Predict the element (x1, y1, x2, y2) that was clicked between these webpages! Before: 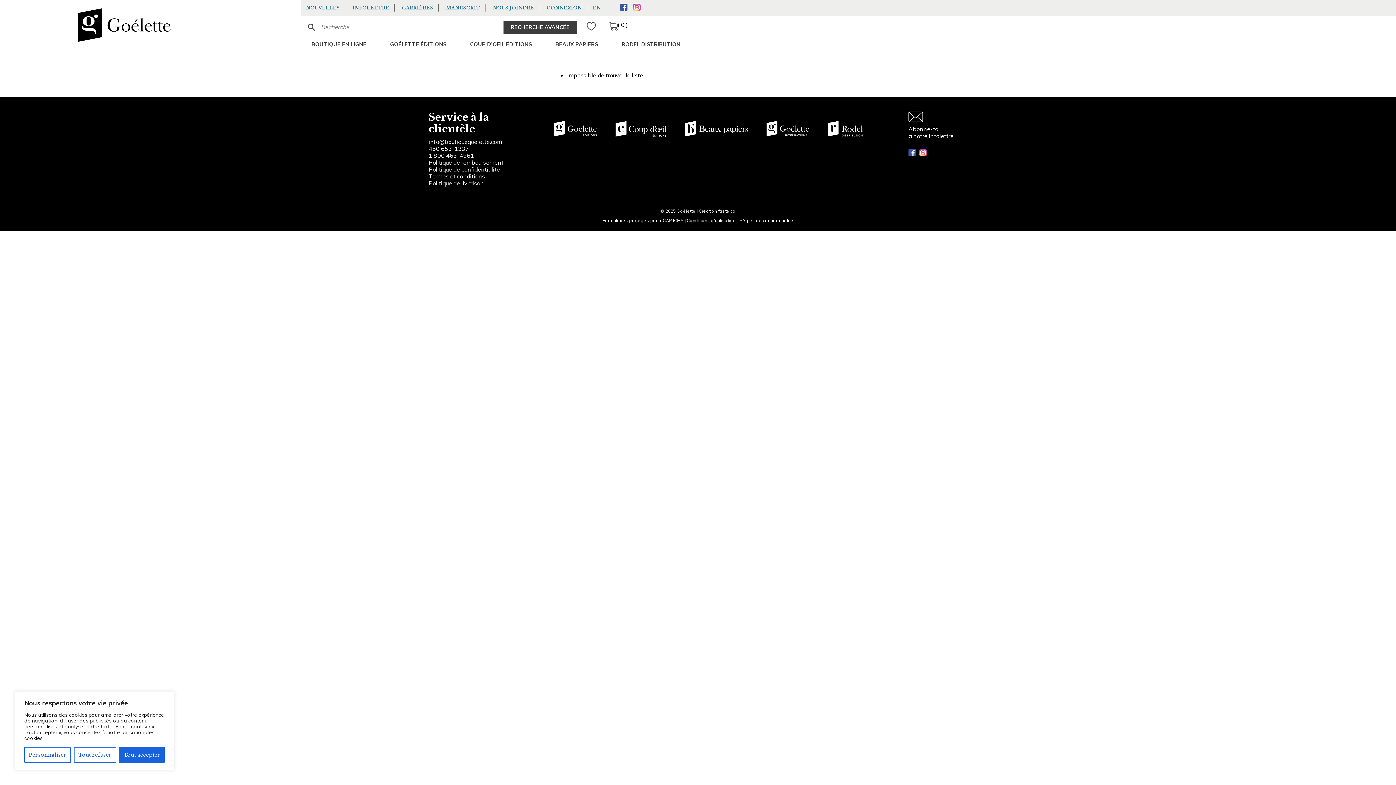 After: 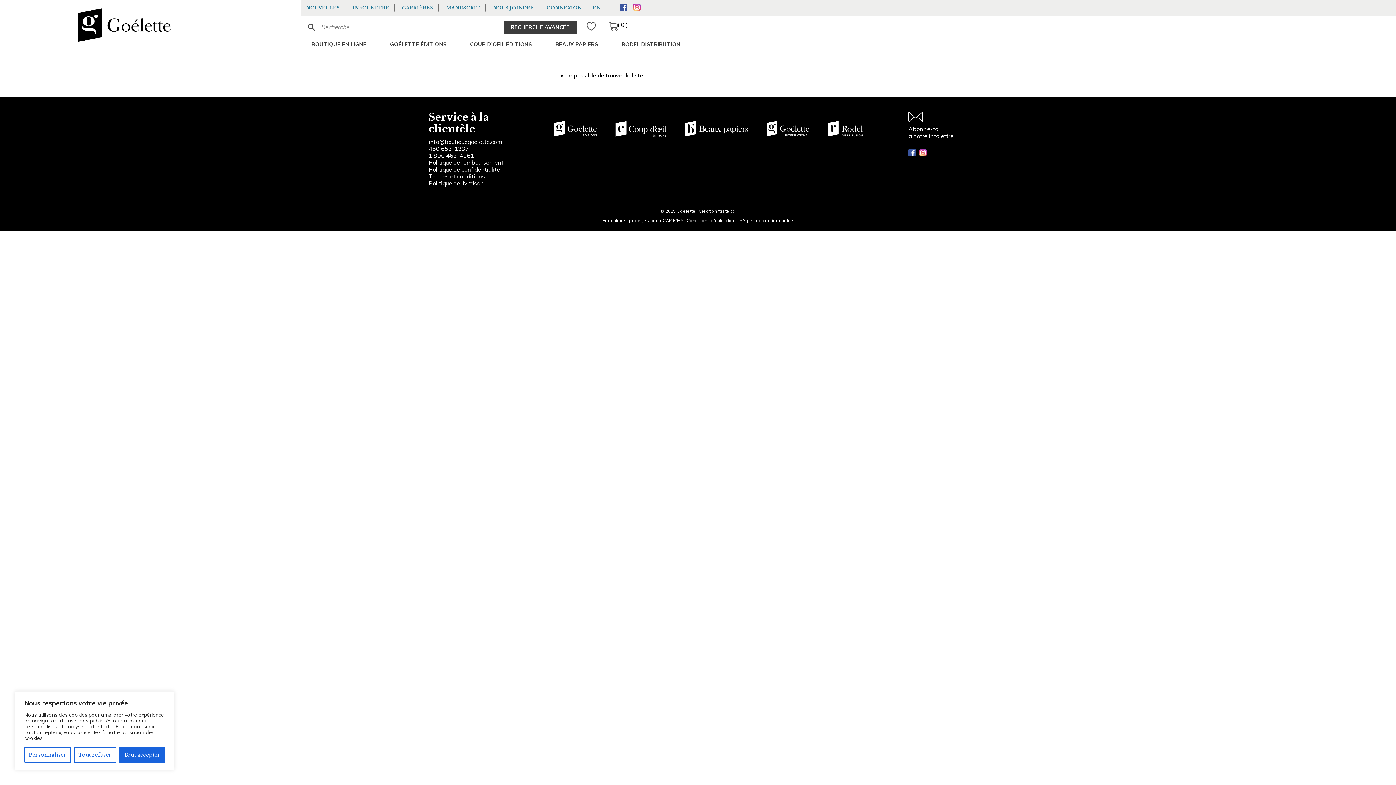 Action: label: Conditions d'utilisation bbox: (687, 217, 735, 223)